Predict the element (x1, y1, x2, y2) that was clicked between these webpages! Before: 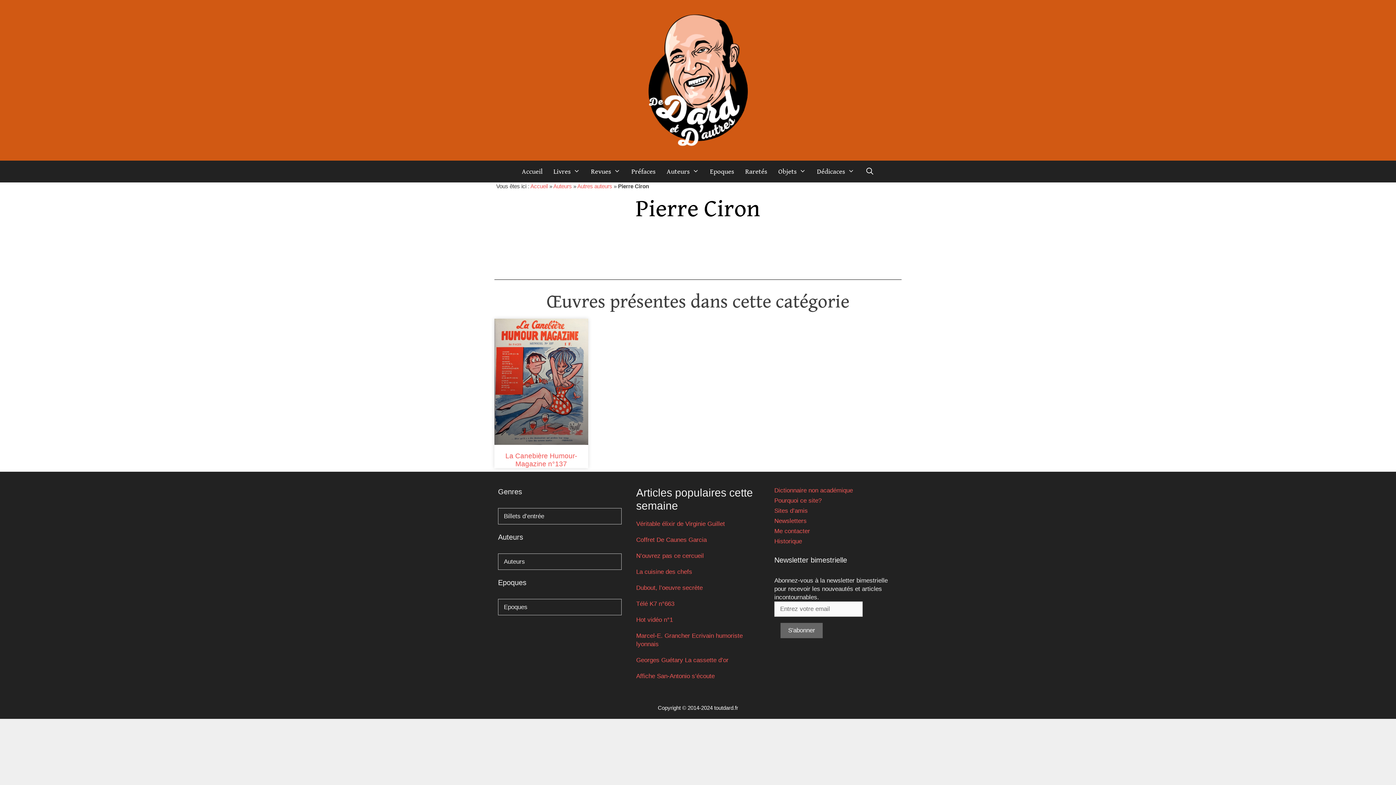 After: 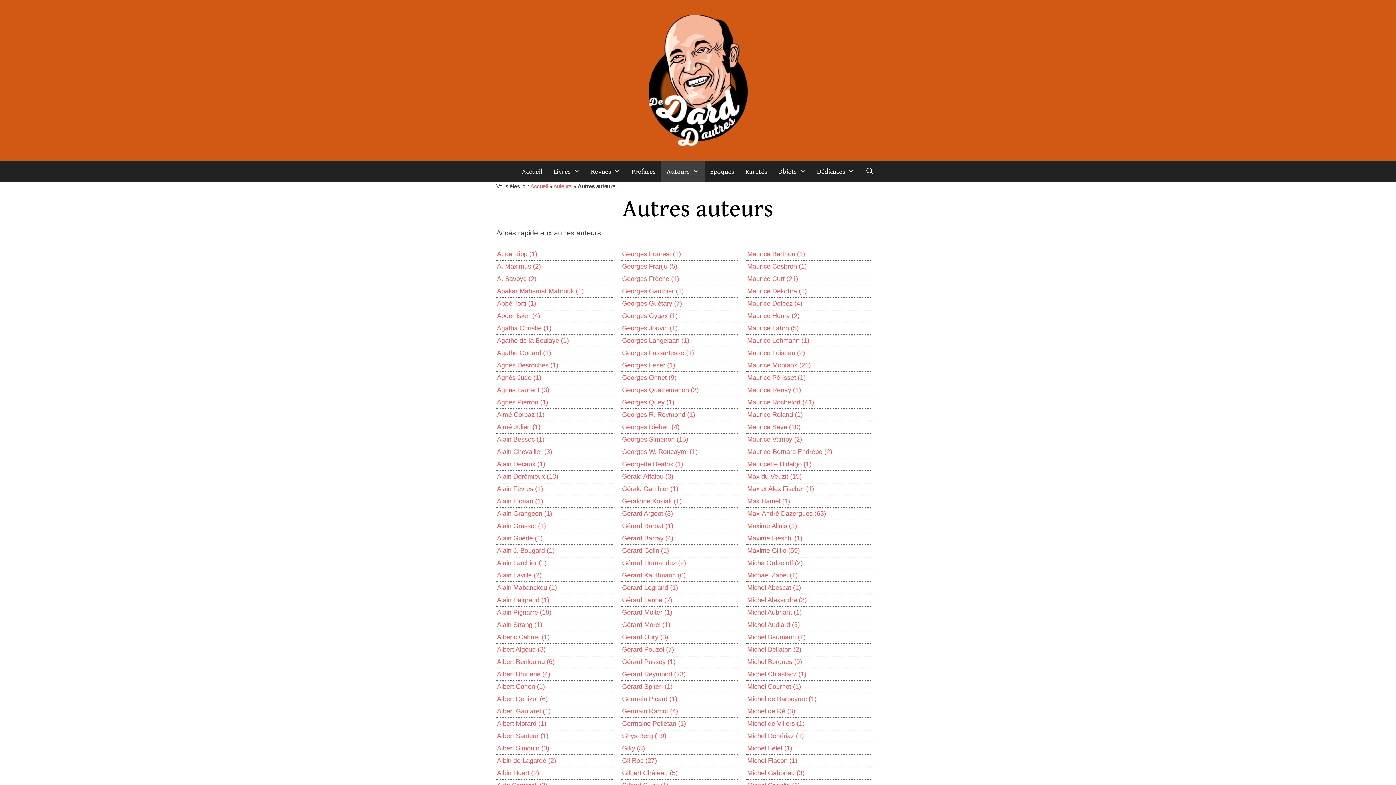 Action: label: Autres auteurs bbox: (577, 183, 612, 189)